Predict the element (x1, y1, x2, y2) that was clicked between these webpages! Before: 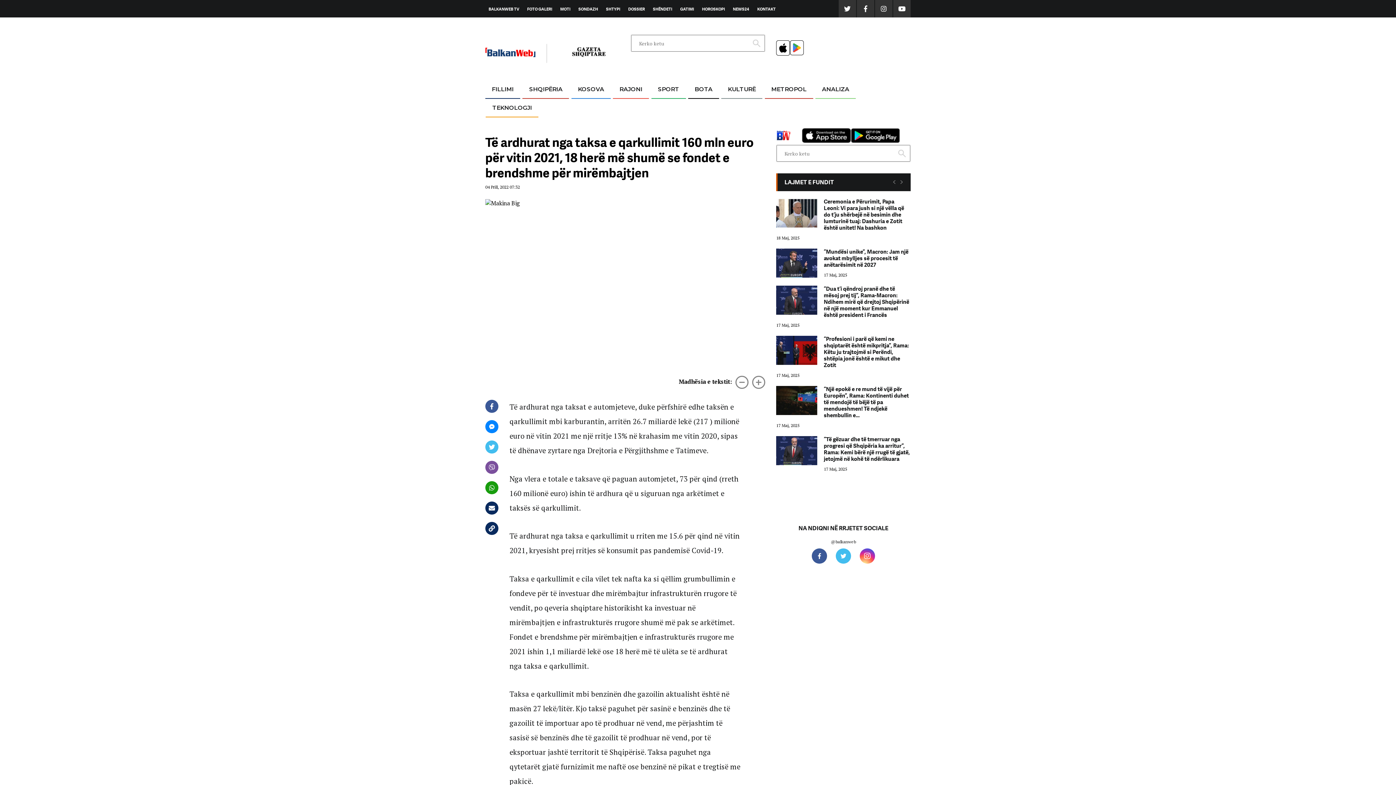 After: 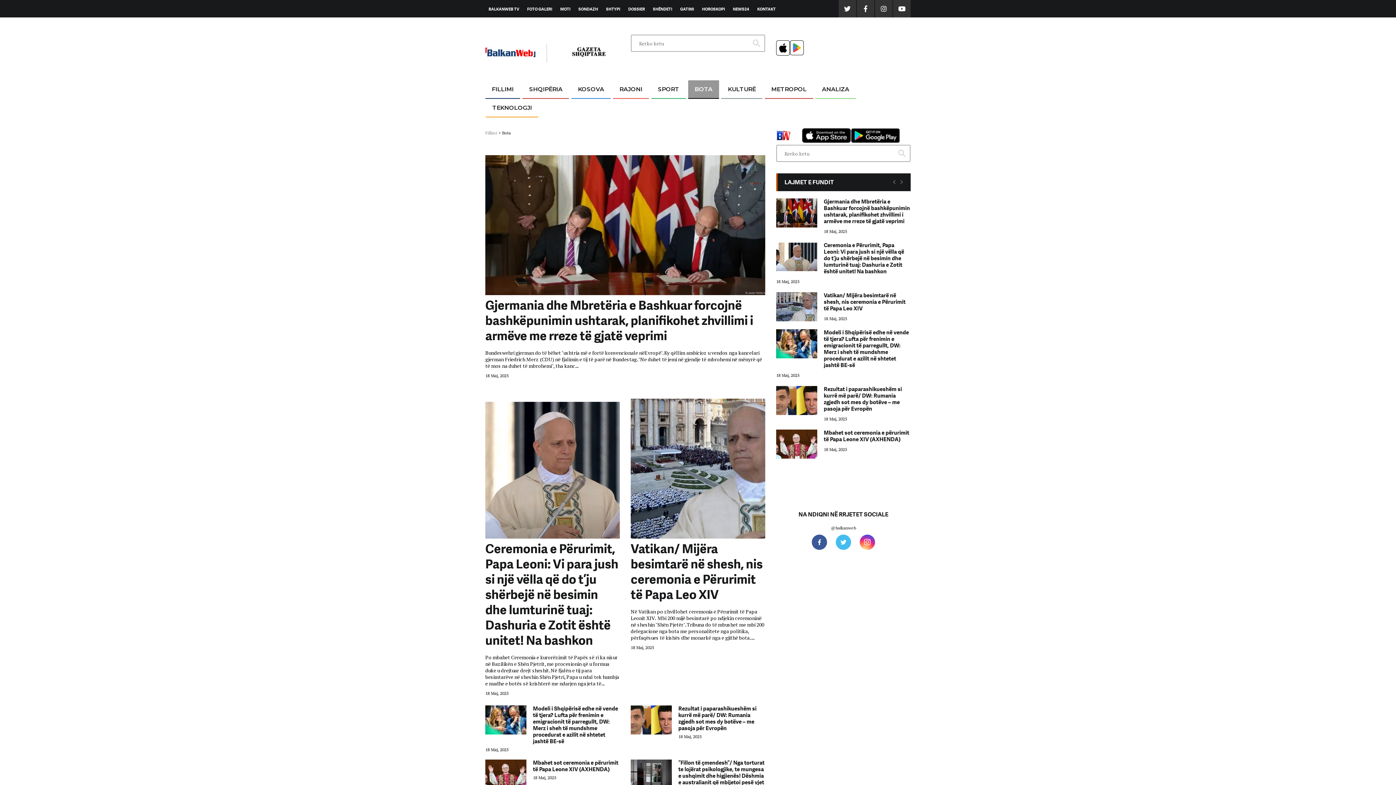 Action: bbox: (688, 80, 719, 98) label: BOTA